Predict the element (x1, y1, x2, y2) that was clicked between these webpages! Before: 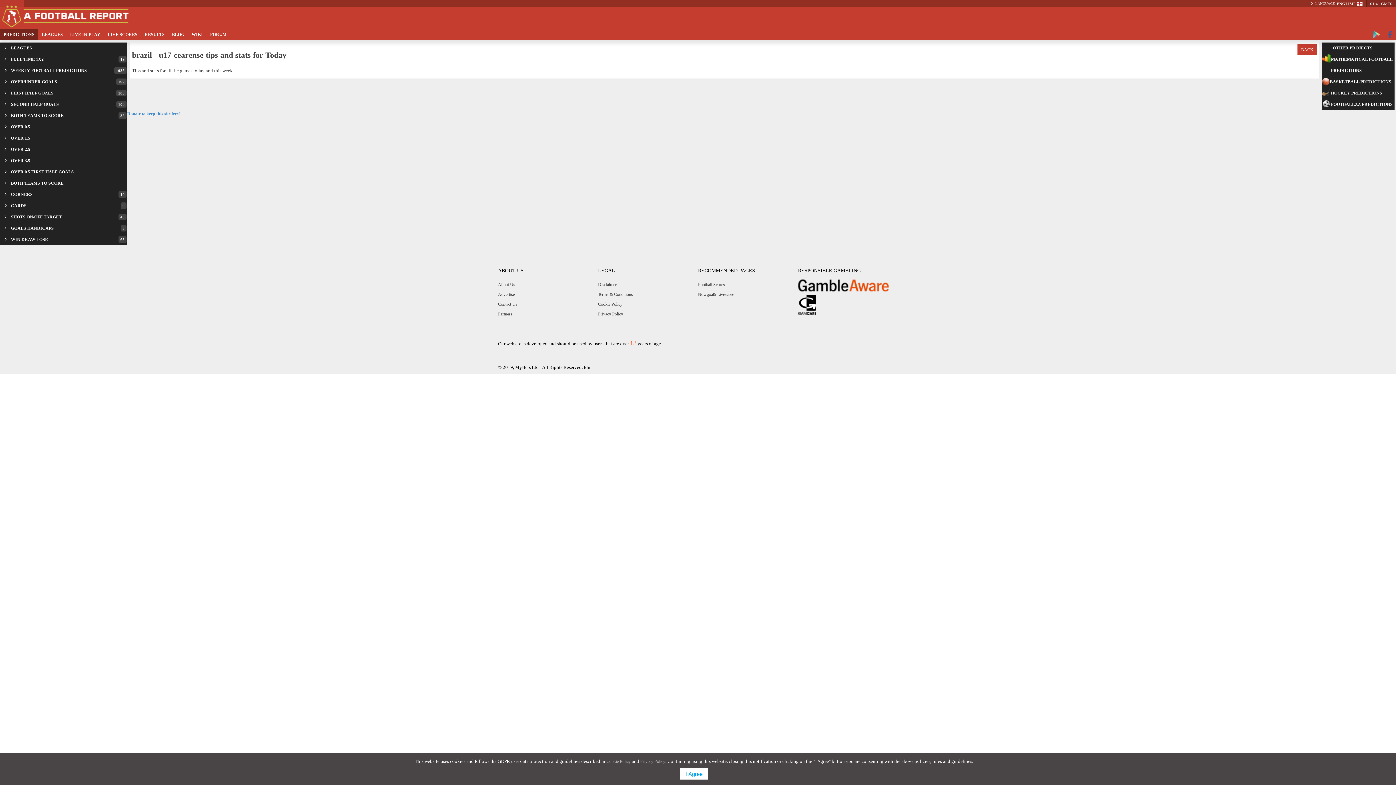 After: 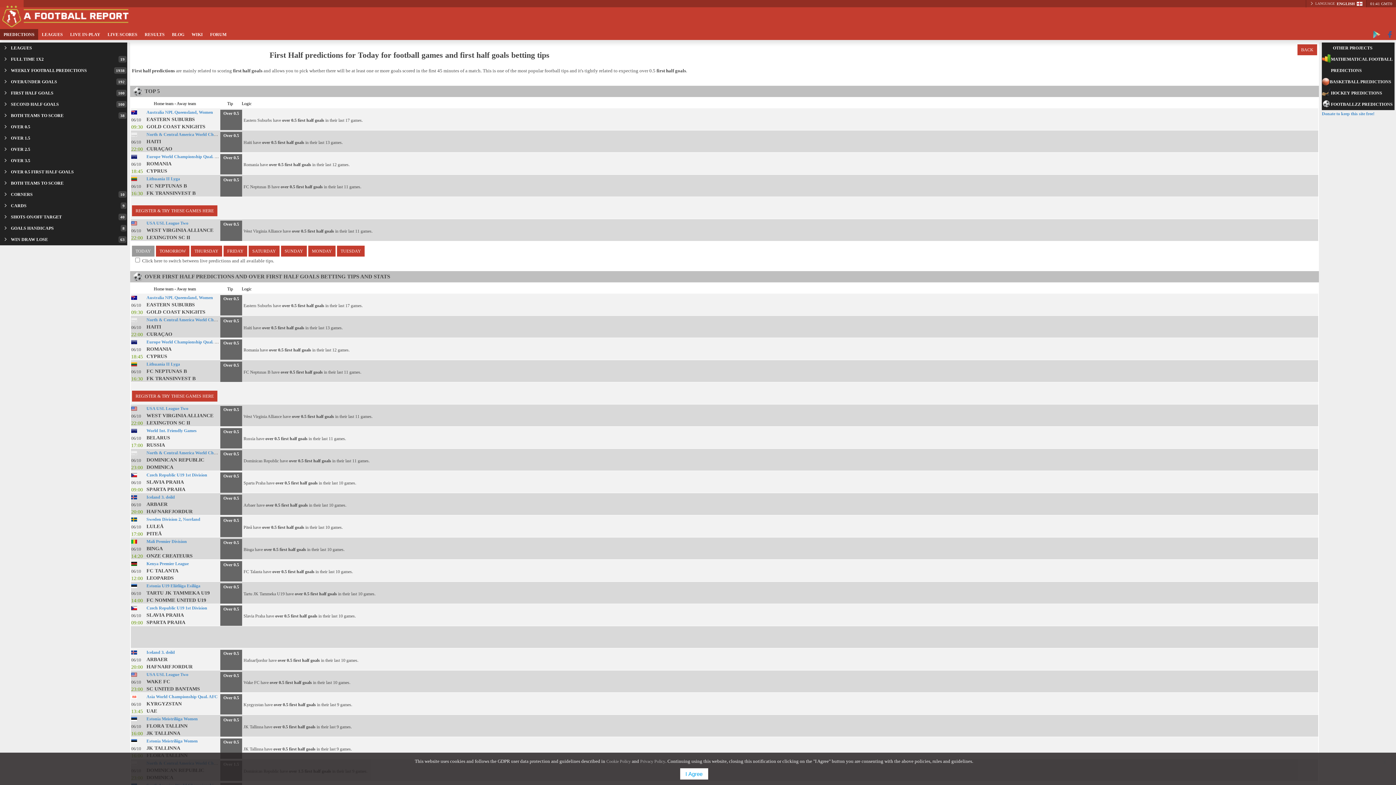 Action: label: FIRST HALF GOALS
100 bbox: (0, 87, 127, 98)